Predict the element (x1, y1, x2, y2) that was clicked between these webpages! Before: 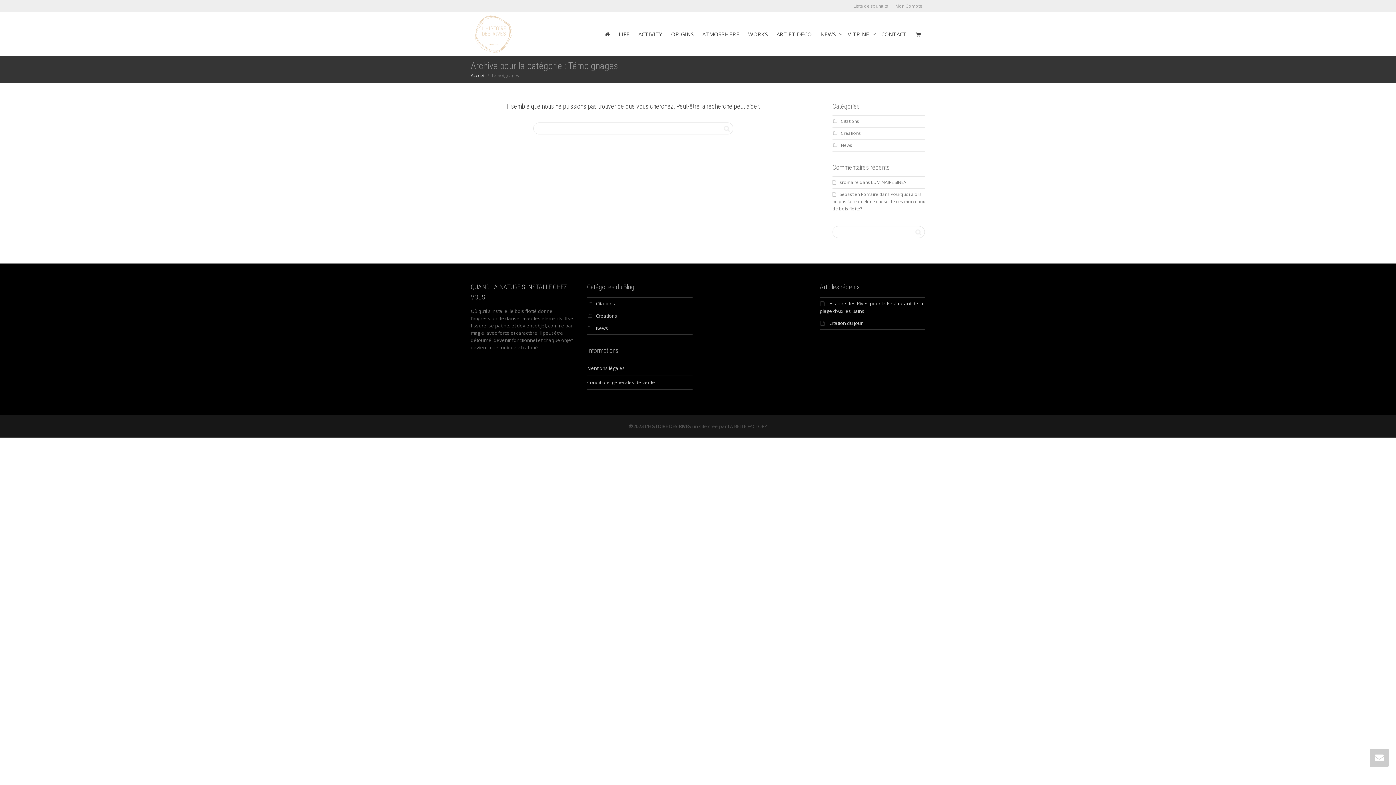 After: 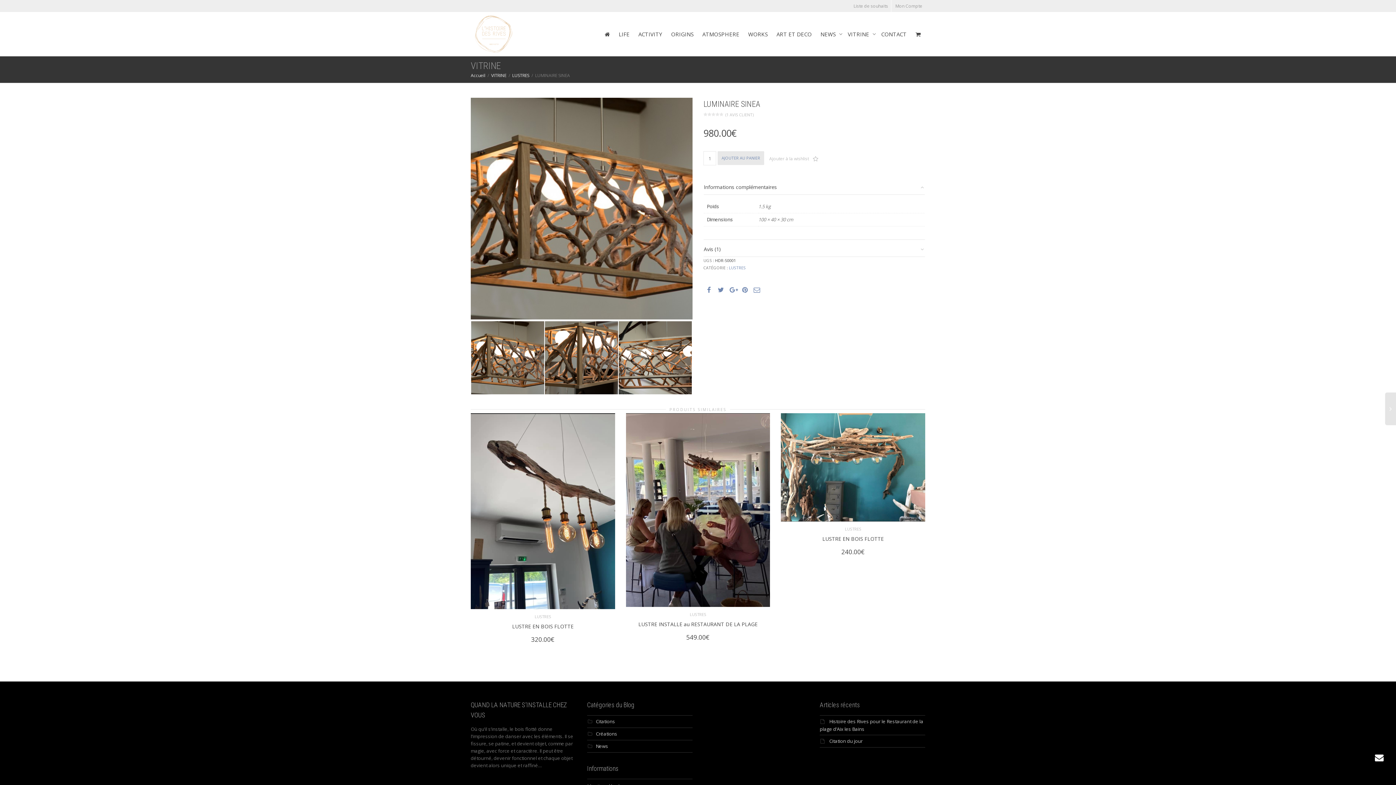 Action: label: LUMINAIRE SINEA bbox: (871, 179, 906, 185)